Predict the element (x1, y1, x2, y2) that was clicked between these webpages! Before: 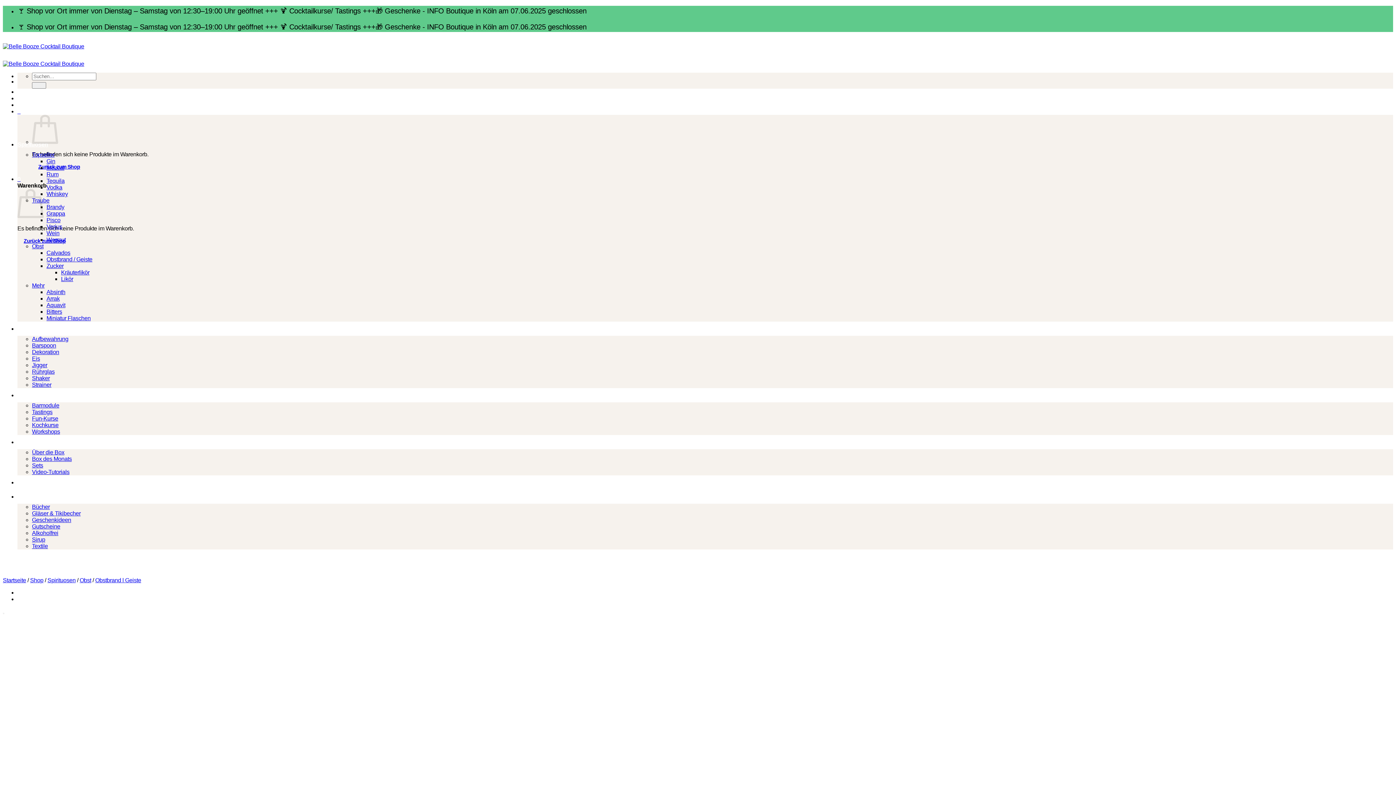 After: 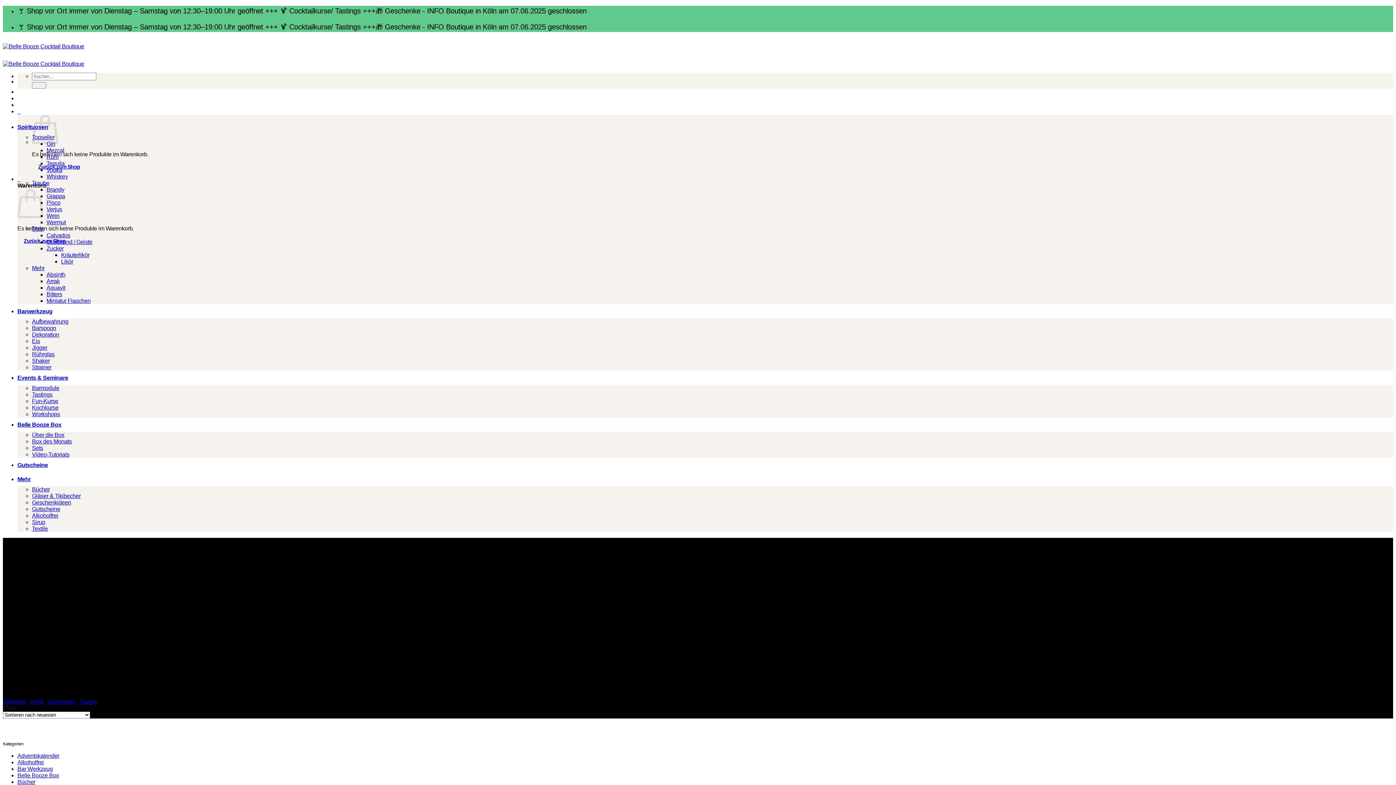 Action: bbox: (46, 223, 62, 230) label: Verjus